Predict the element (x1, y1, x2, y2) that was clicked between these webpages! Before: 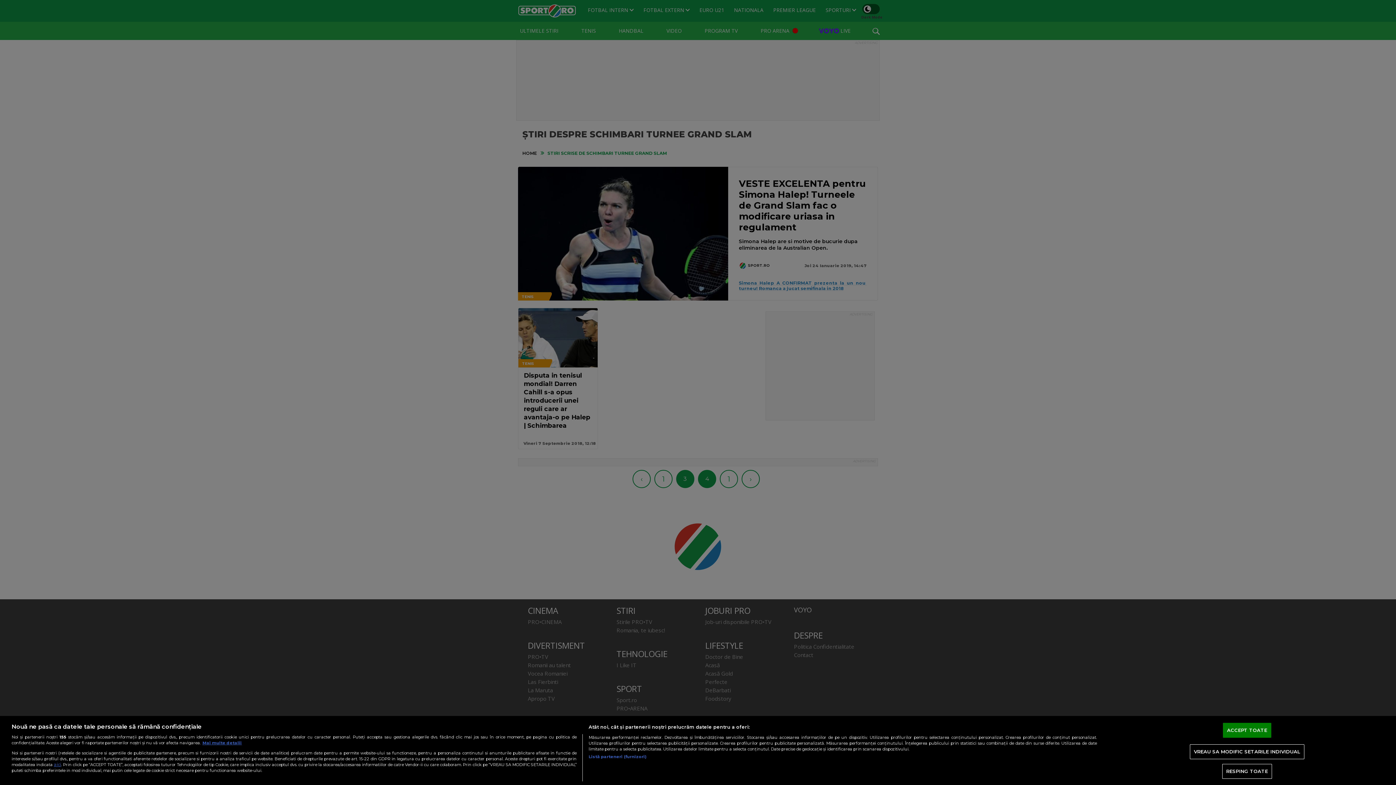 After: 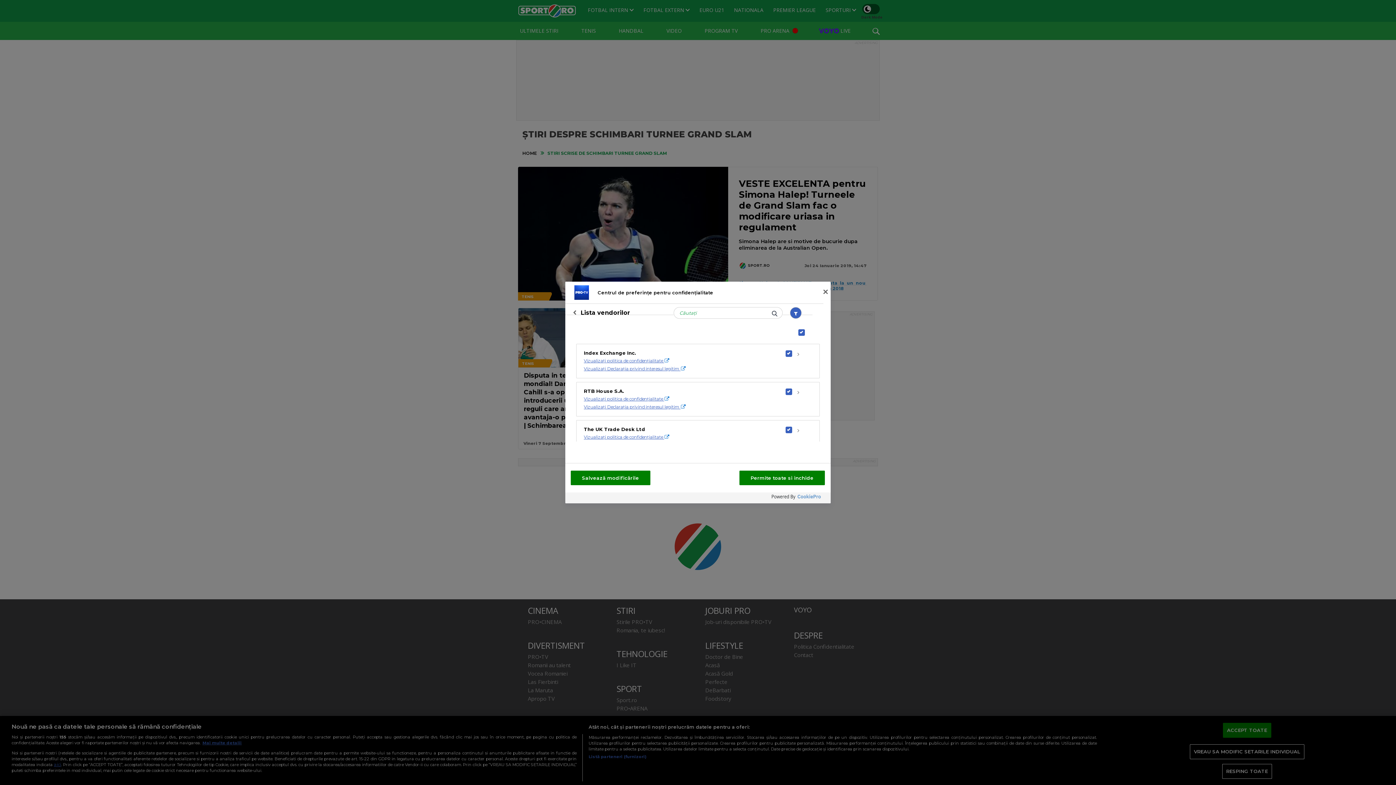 Action: bbox: (588, 754, 646, 760) label: Listă parteneri (furnizori)